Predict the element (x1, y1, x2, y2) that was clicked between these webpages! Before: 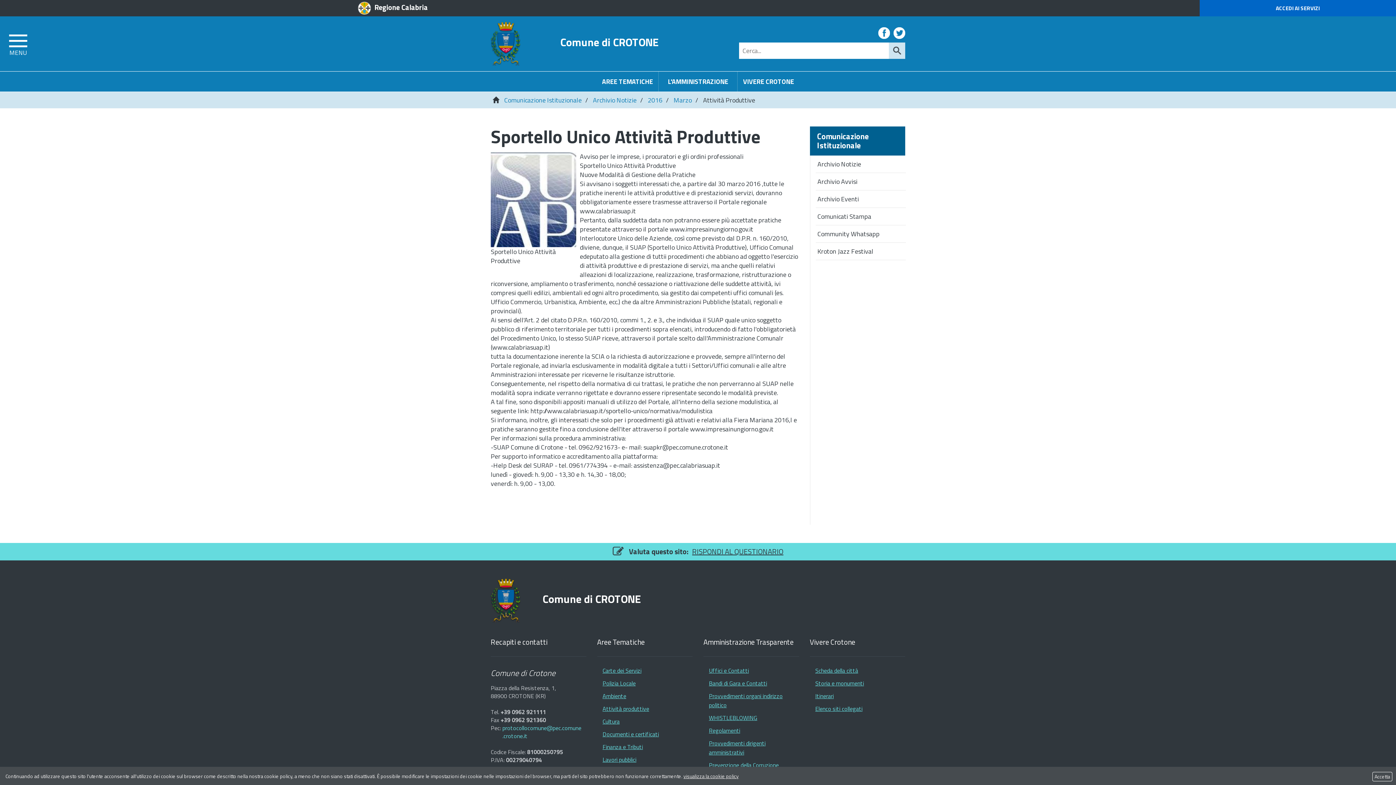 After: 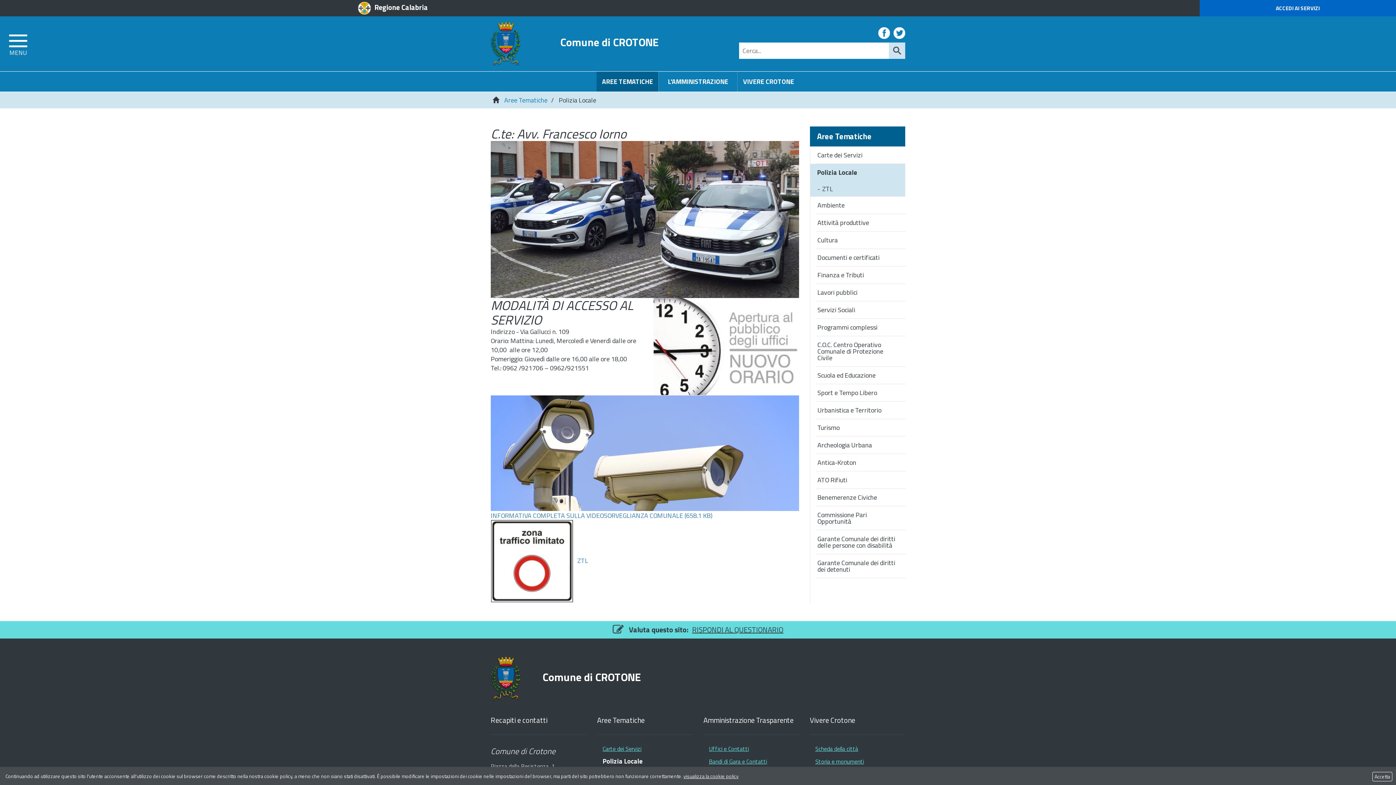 Action: label: Polizia Locale bbox: (602, 679, 635, 688)